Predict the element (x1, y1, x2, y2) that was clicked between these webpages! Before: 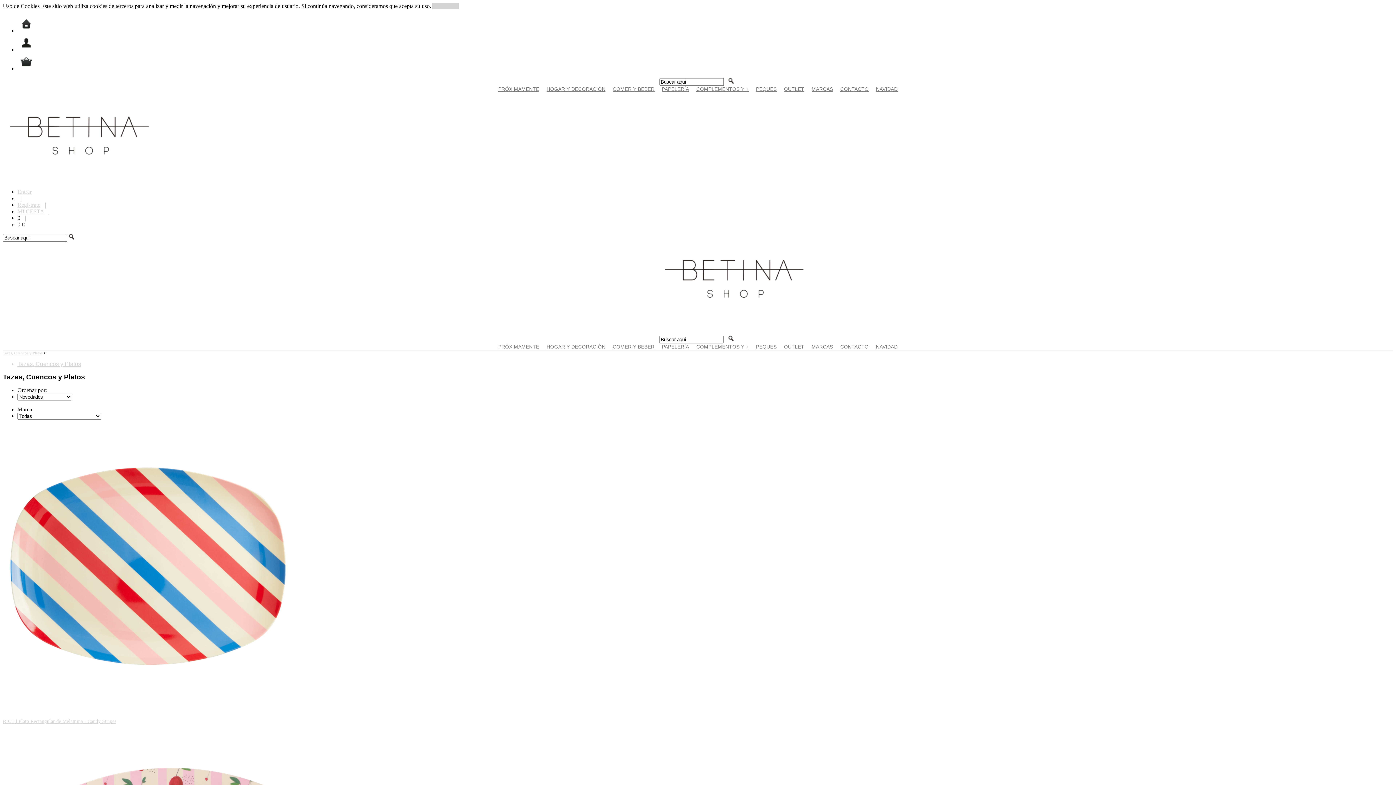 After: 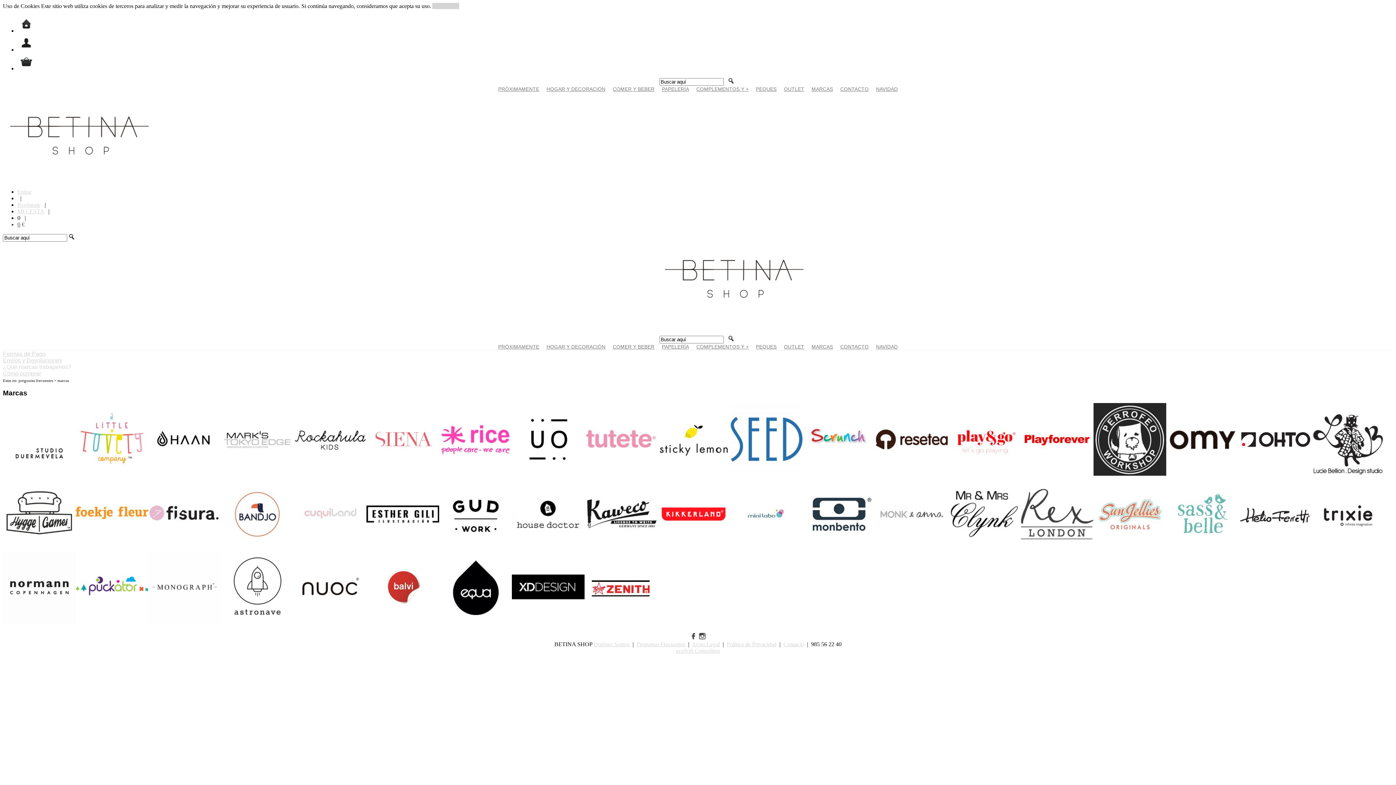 Action: bbox: (811, 344, 833, 349) label: MARCAS